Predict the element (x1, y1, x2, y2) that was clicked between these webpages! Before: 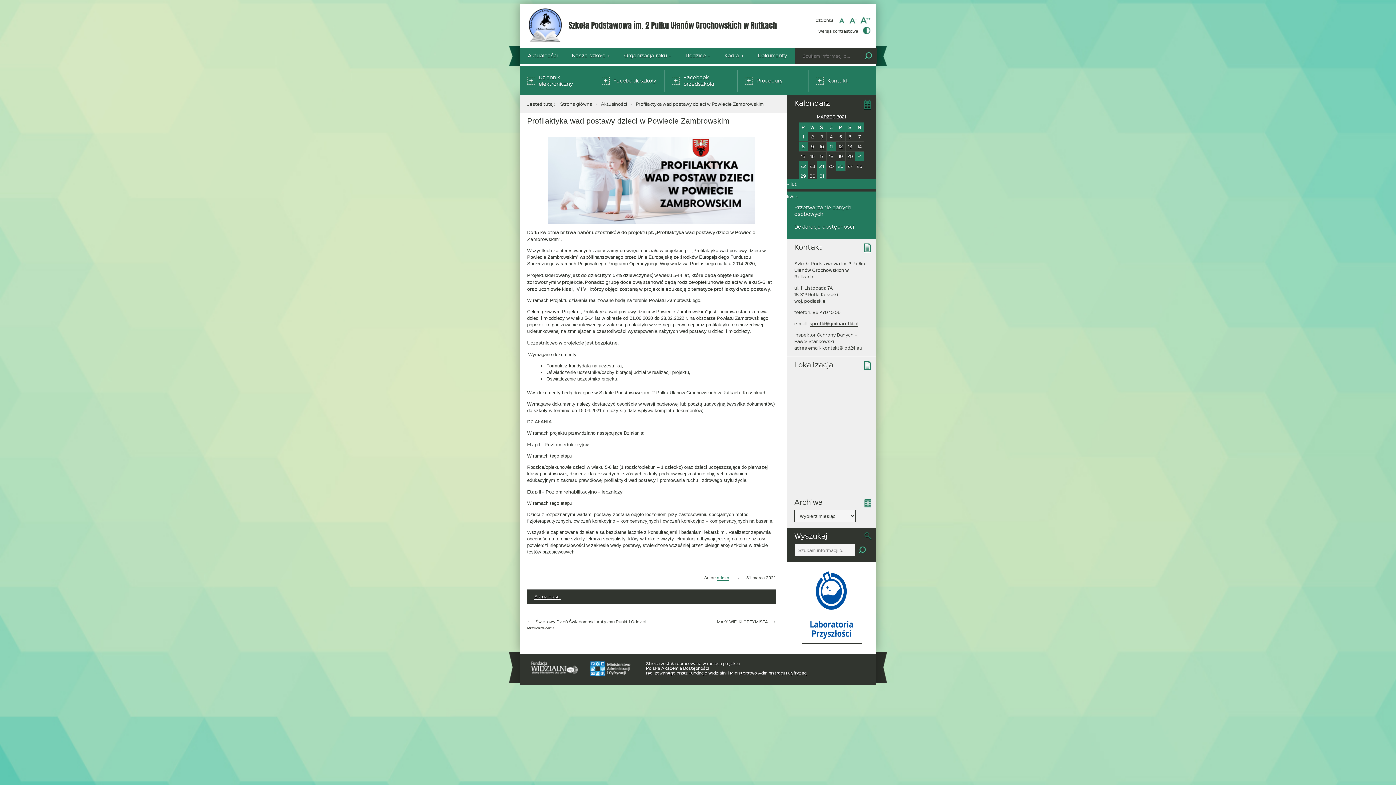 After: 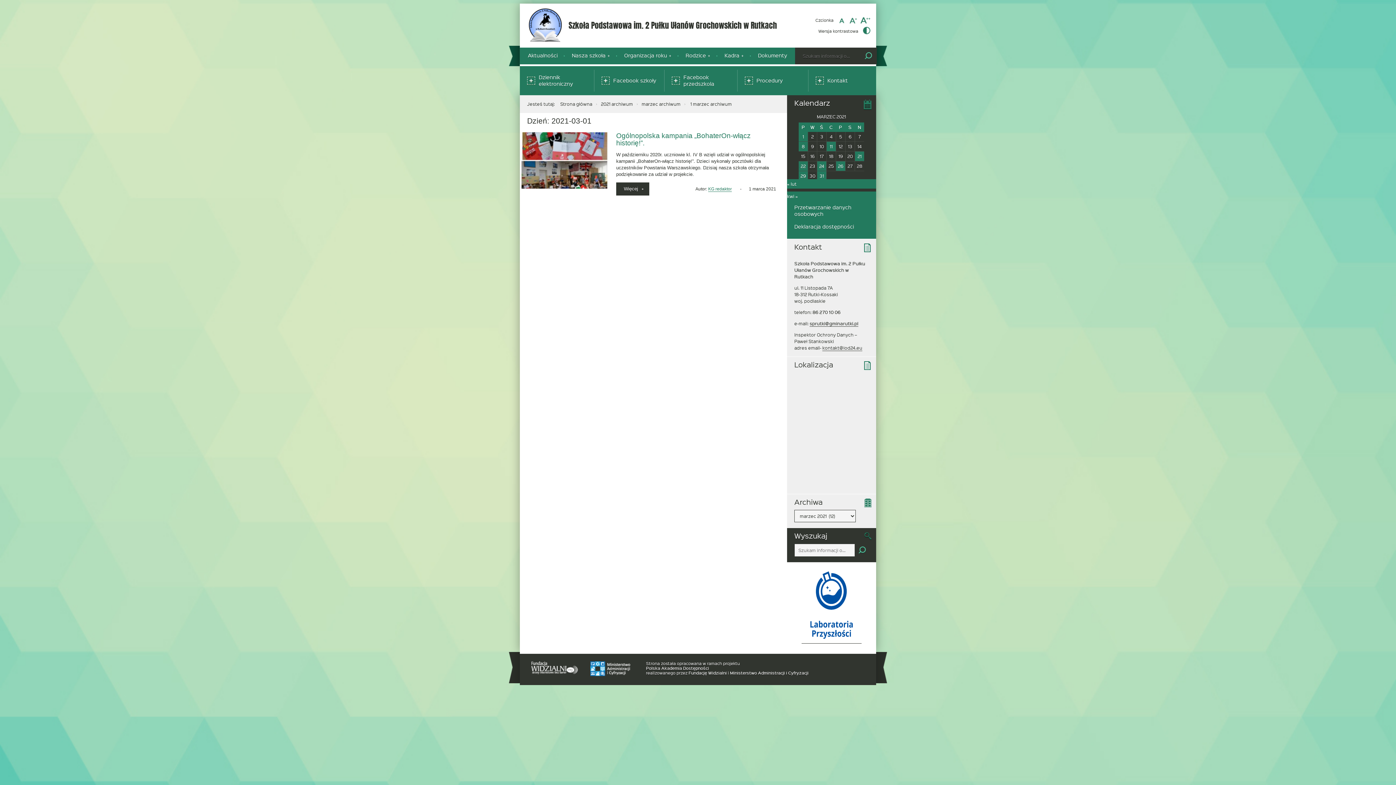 Action: label: Wpisy opublikowane dnia 2021-03-01 bbox: (798, 132, 808, 141)